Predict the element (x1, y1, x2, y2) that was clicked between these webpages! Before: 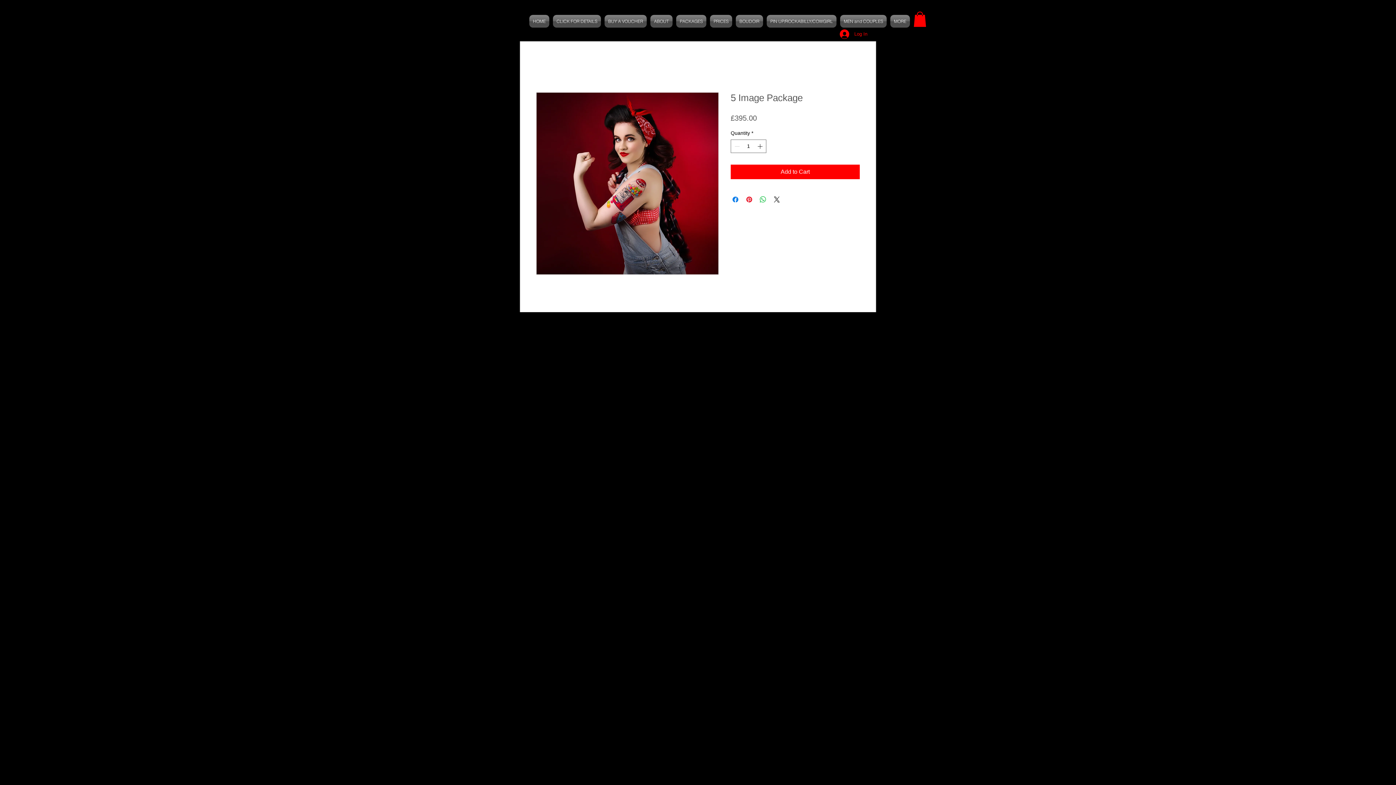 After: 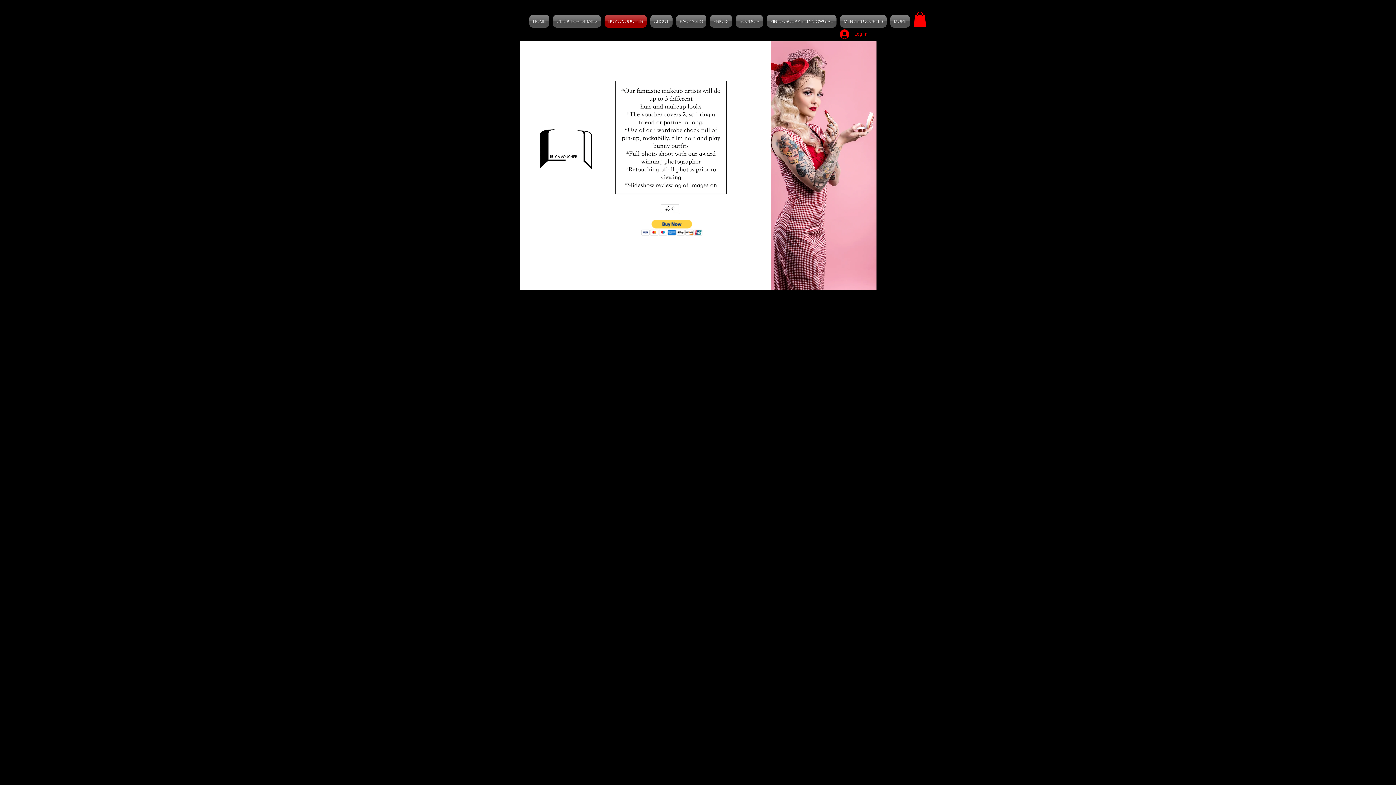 Action: bbox: (602, 14, 648, 27) label: BUY A VOUCHER